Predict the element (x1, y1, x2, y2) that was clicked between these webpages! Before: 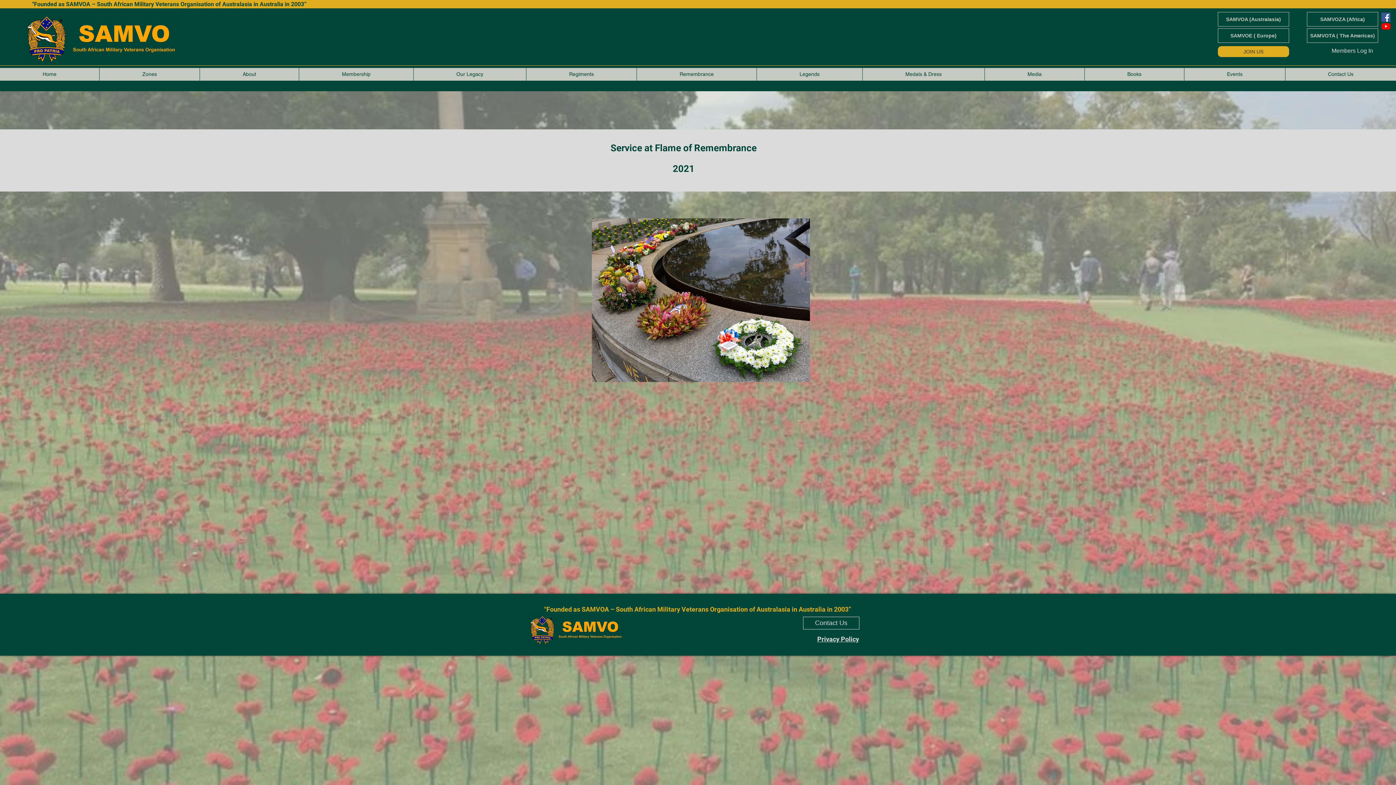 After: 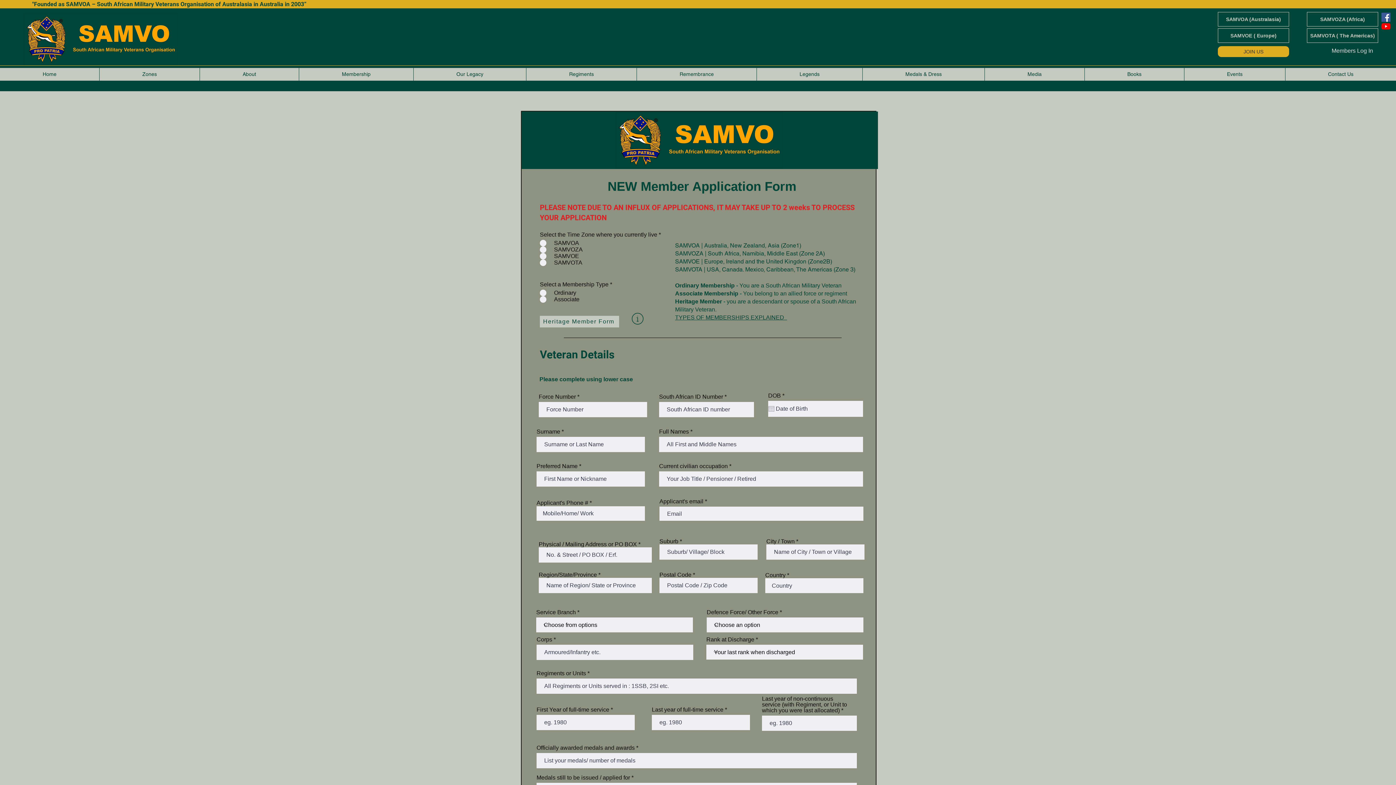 Action: label: Membership bbox: (298, 68, 413, 80)